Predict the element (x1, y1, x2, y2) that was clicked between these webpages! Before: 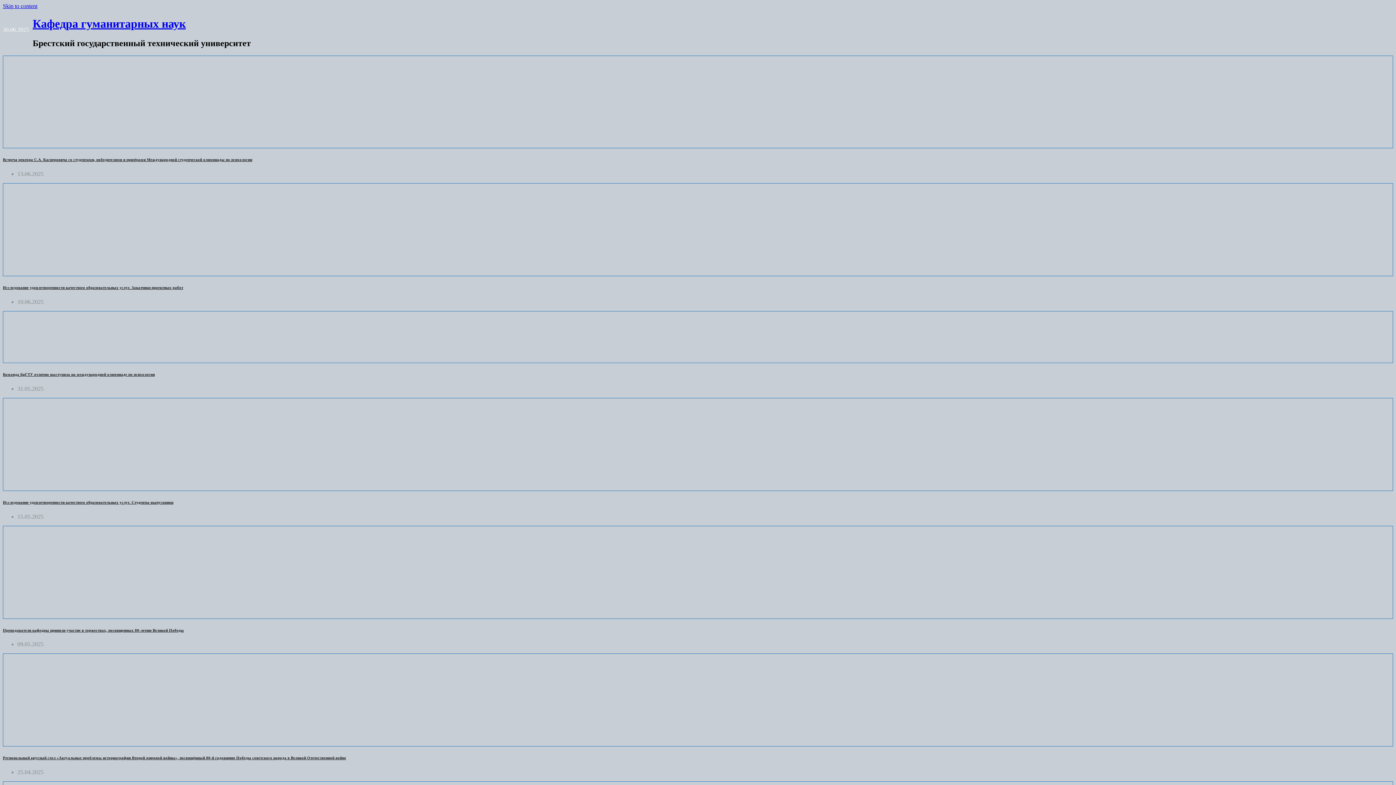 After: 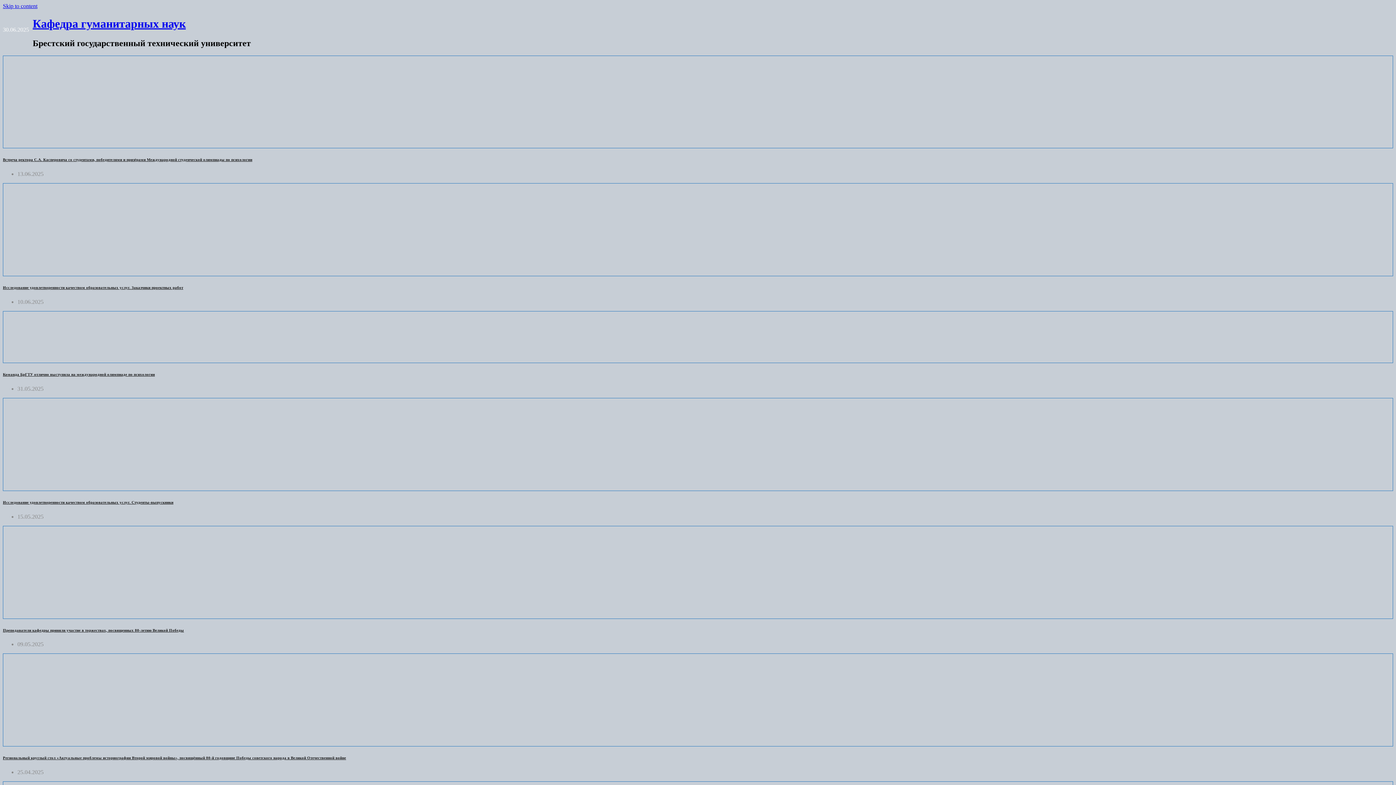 Action: label: Кафедра гуманитарных наук bbox: (32, 17, 185, 30)